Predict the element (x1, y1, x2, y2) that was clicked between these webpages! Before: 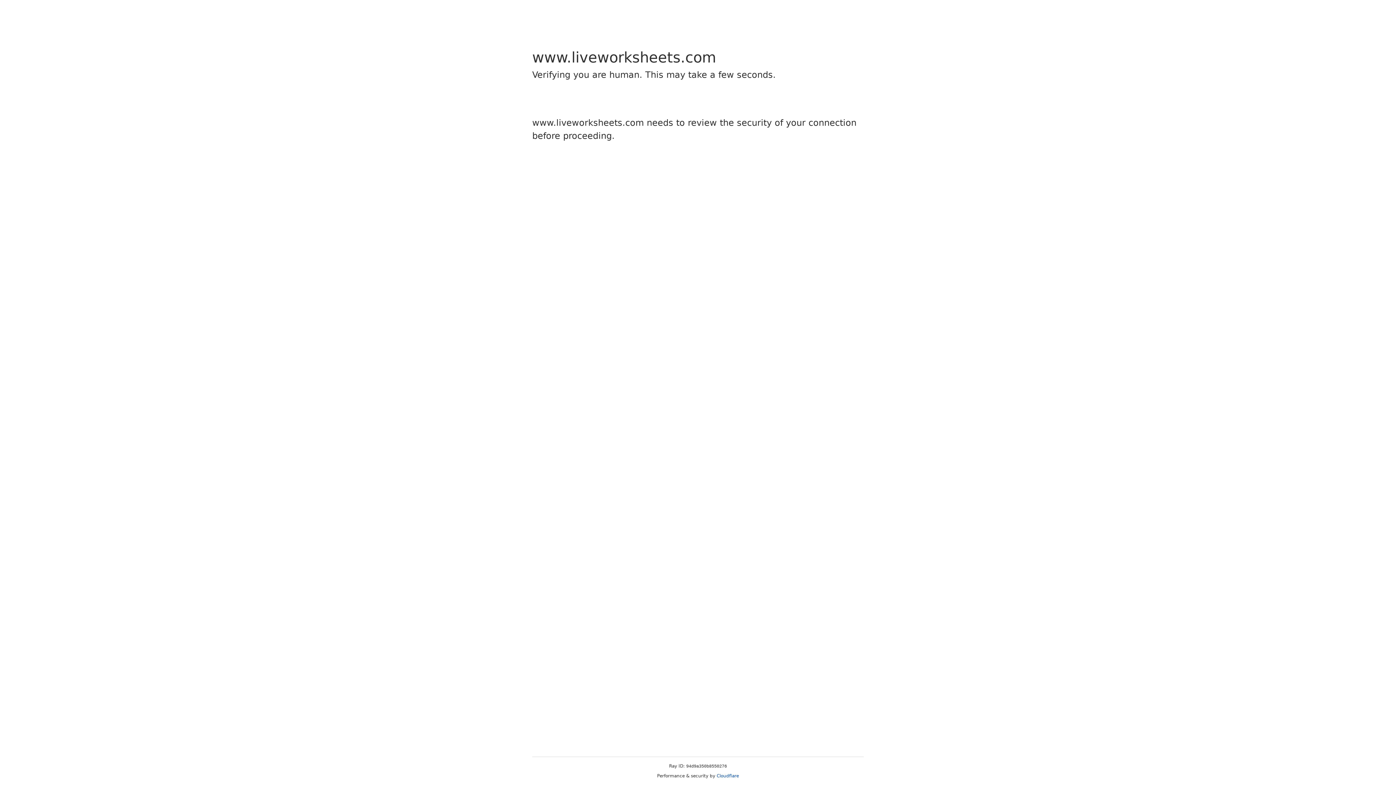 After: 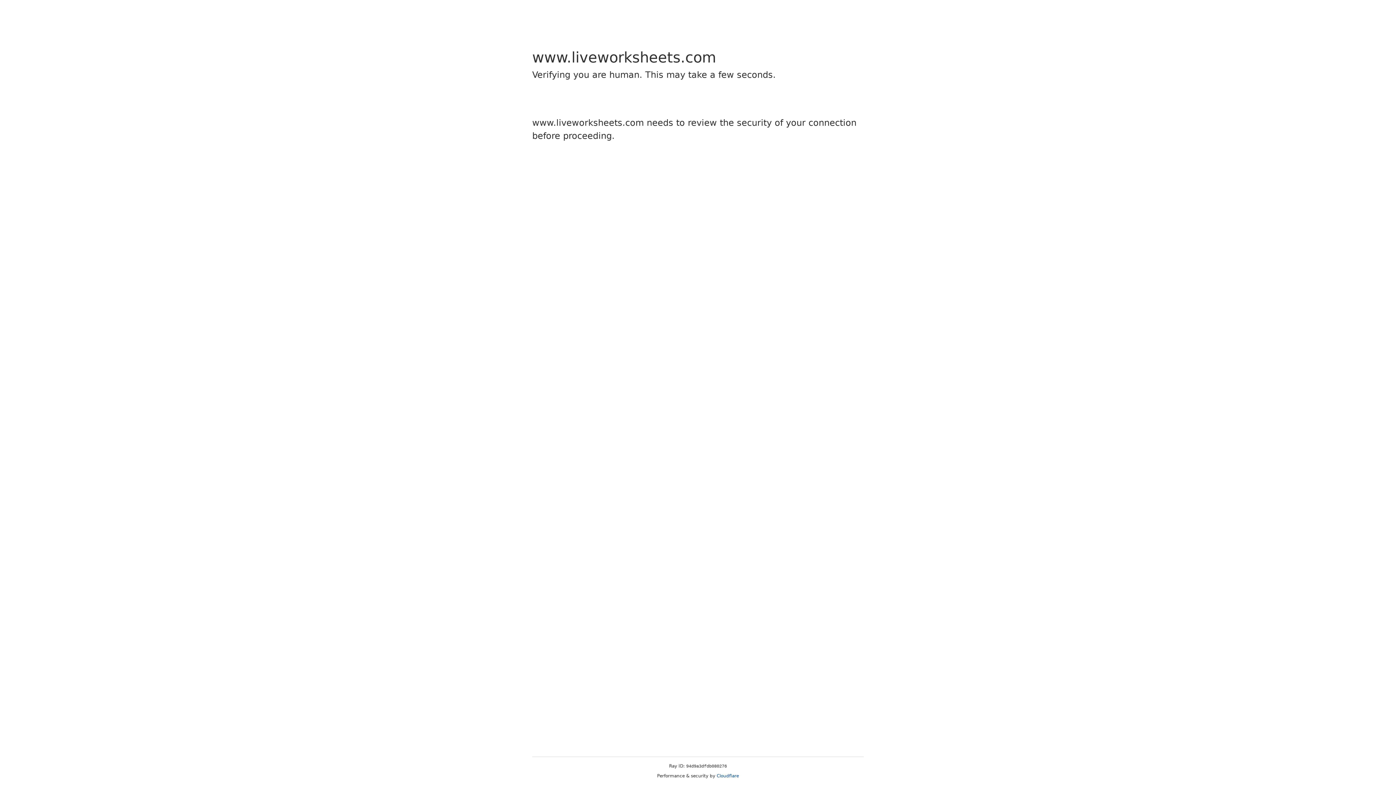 Action: bbox: (716, 773, 739, 778) label: Cloudflare